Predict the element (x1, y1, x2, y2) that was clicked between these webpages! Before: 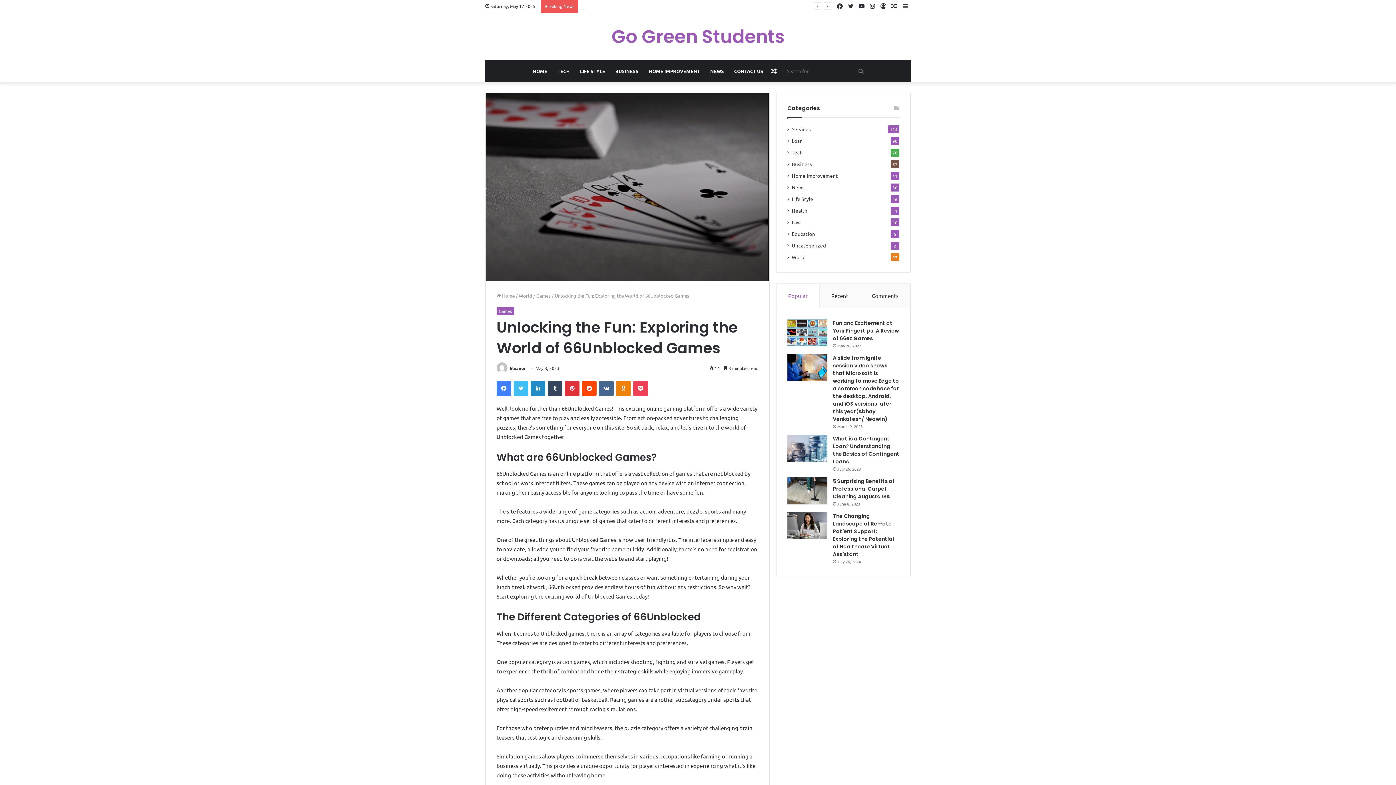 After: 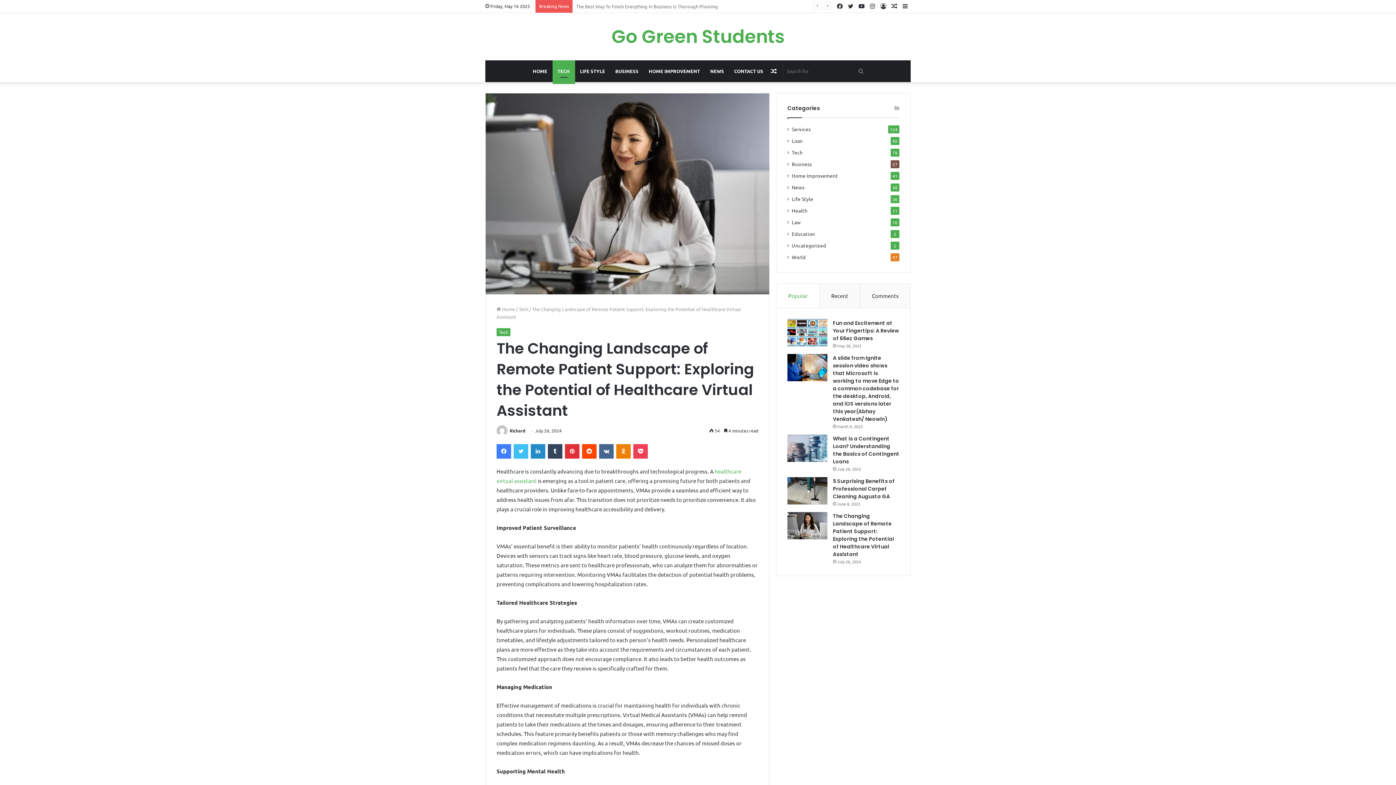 Action: label: The Changing Landscape of Remote Patient Support: Exploring the Potential of Healthcare Virtual Assistant bbox: (833, 512, 894, 558)